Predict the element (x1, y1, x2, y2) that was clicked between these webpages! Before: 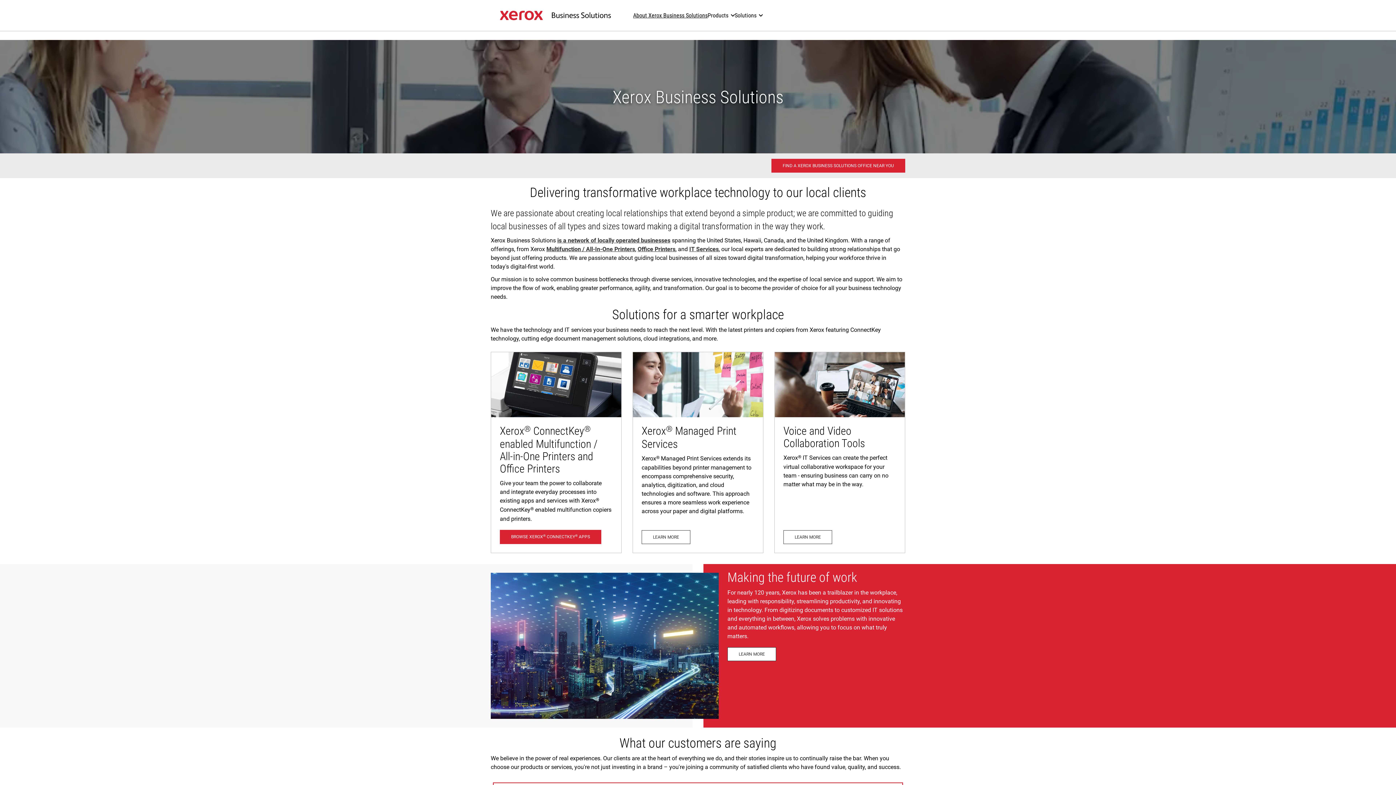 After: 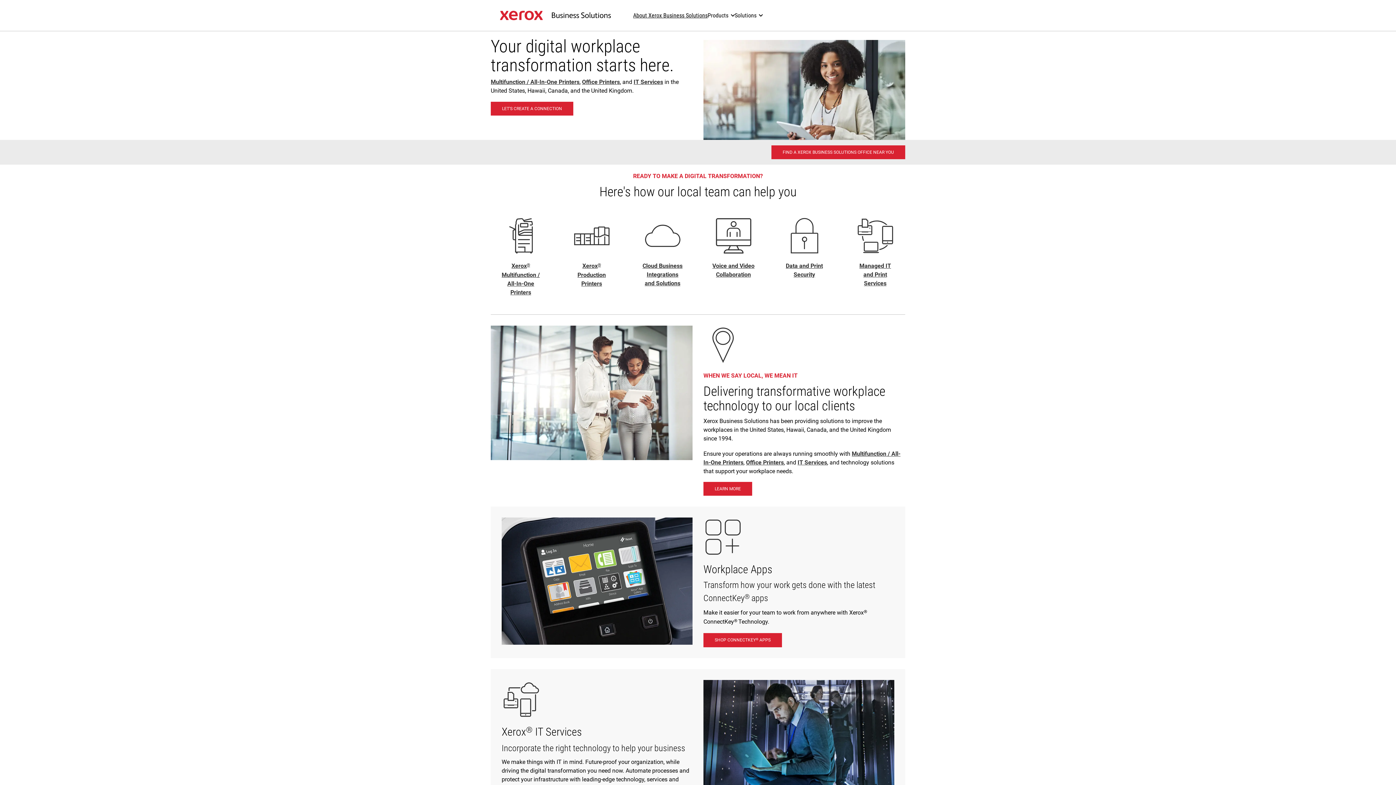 Action: label: Xerox Corporation Homepage bbox: (490, 1, 620, 29)